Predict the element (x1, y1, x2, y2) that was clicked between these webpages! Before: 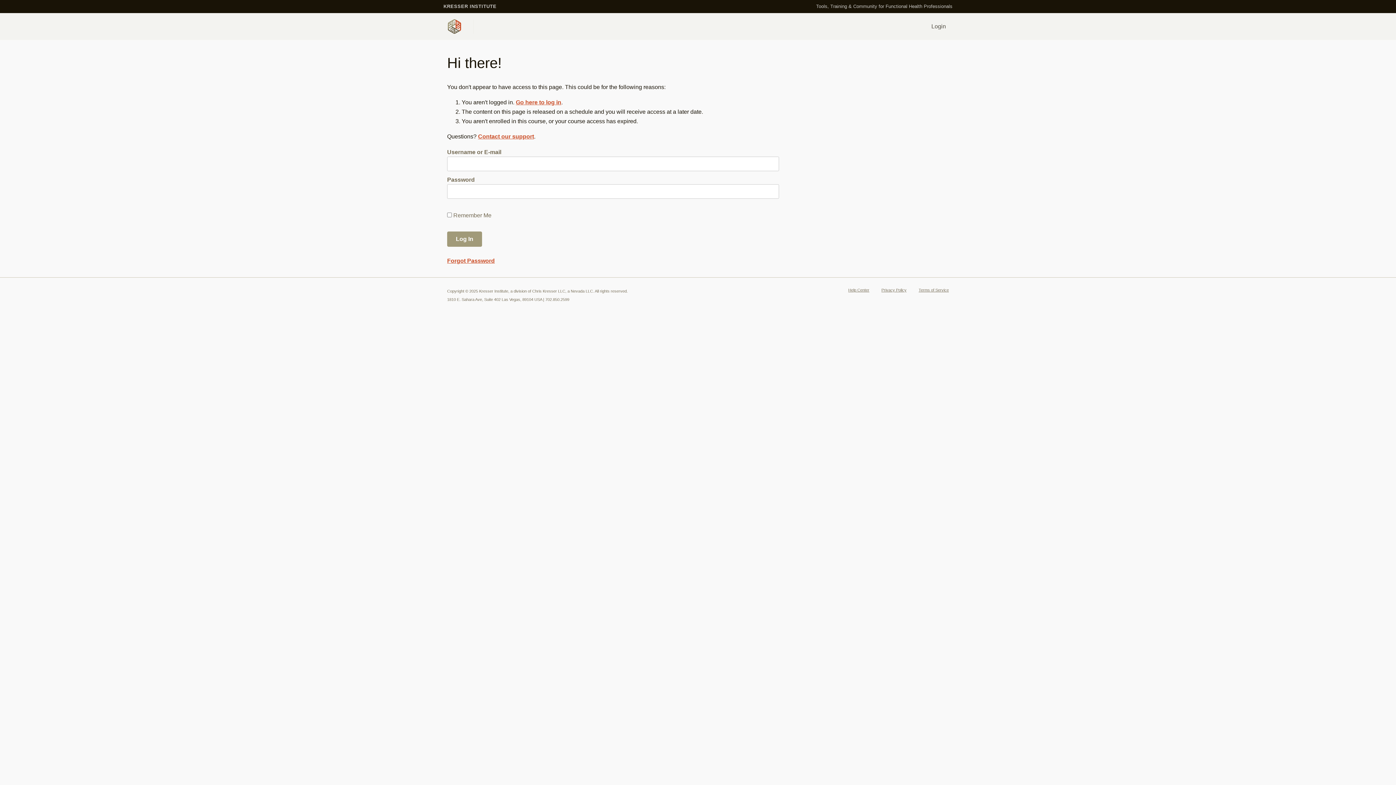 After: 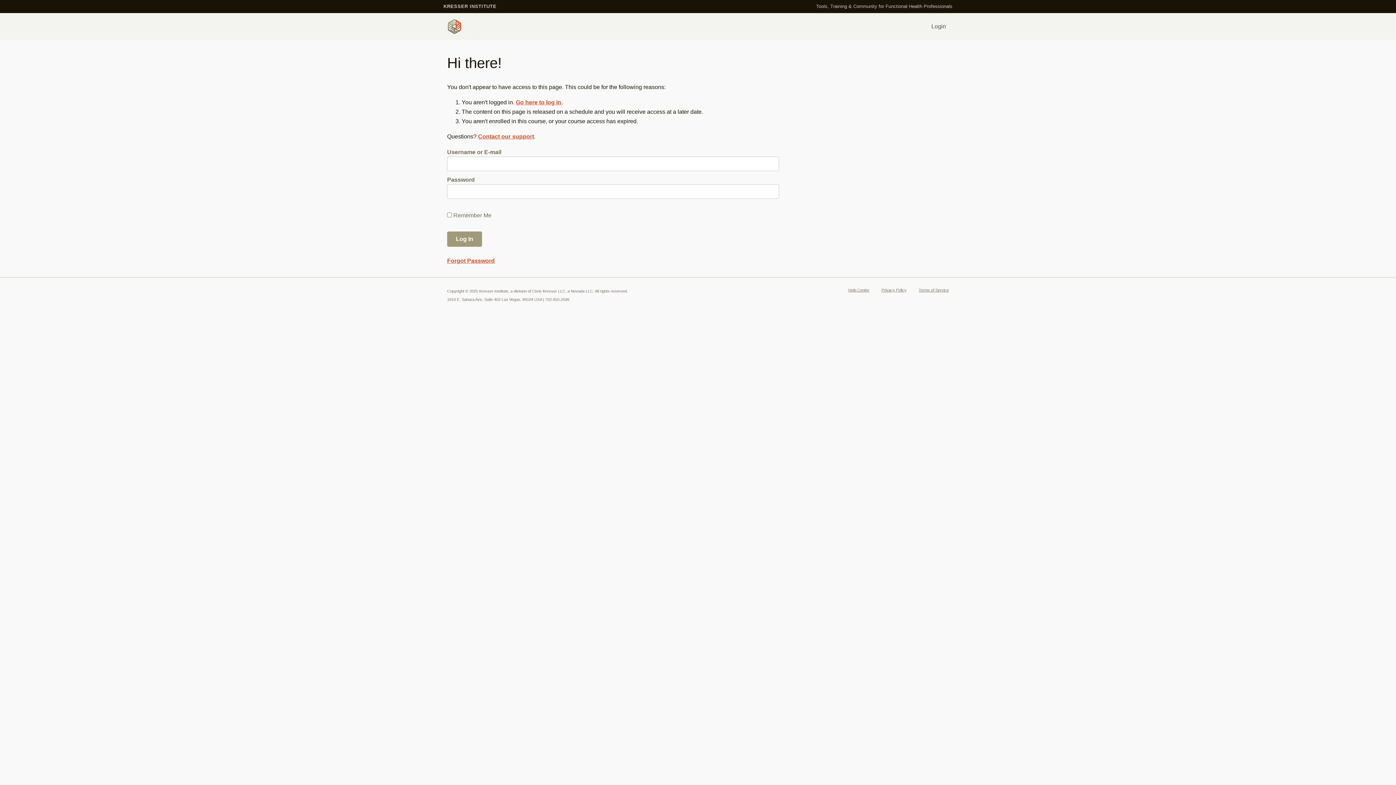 Action: bbox: (842, 285, 875, 294) label: Help Center